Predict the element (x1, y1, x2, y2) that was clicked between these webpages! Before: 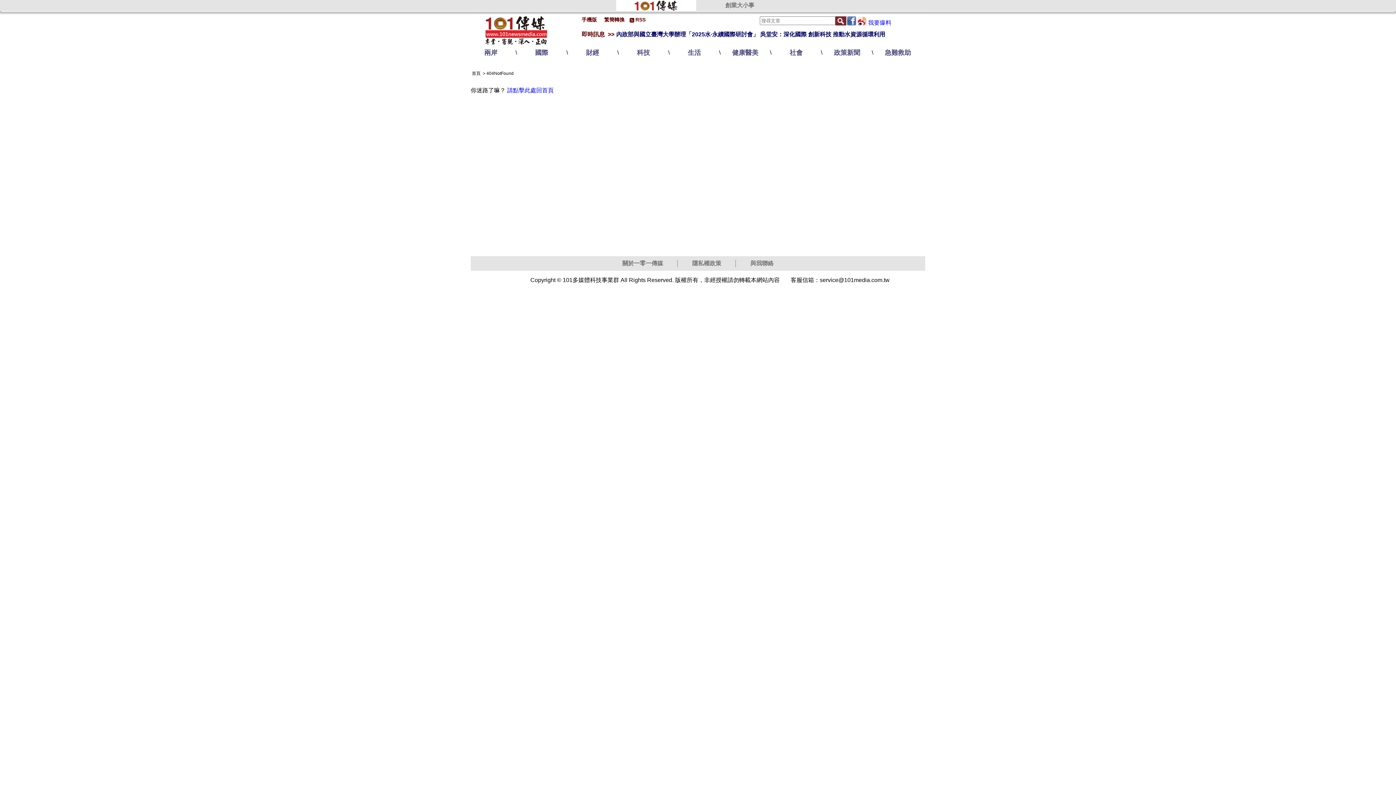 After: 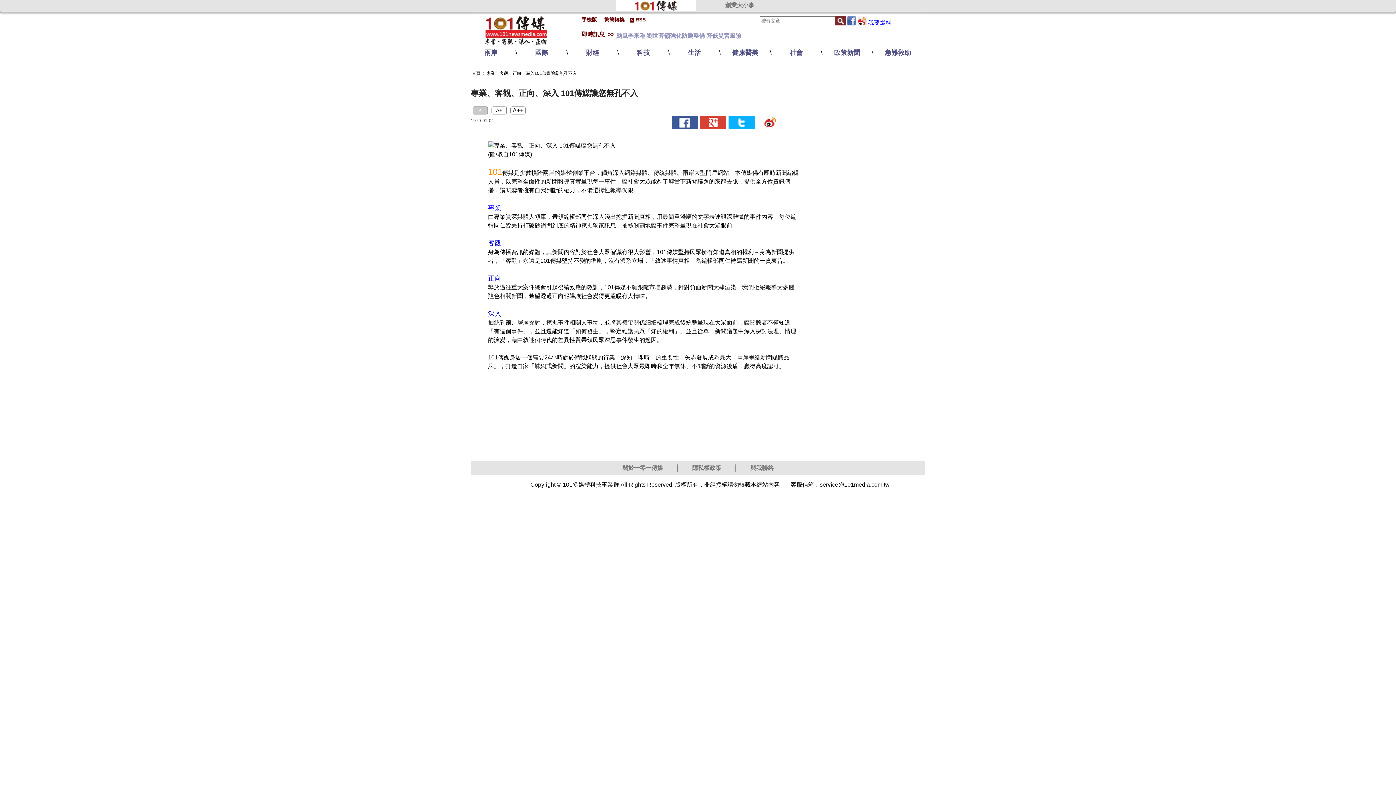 Action: label: 關於一零一傳媒 bbox: (608, 256, 677, 270)